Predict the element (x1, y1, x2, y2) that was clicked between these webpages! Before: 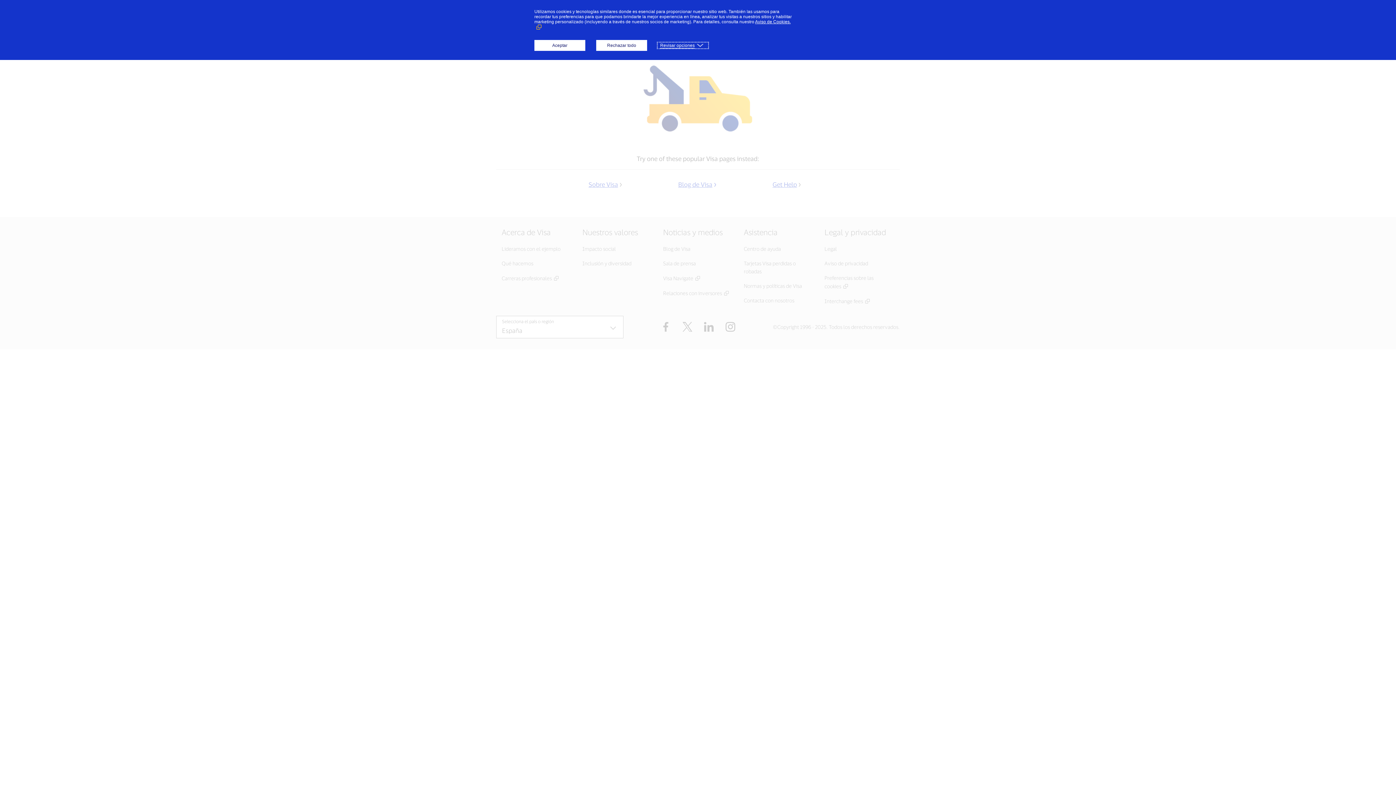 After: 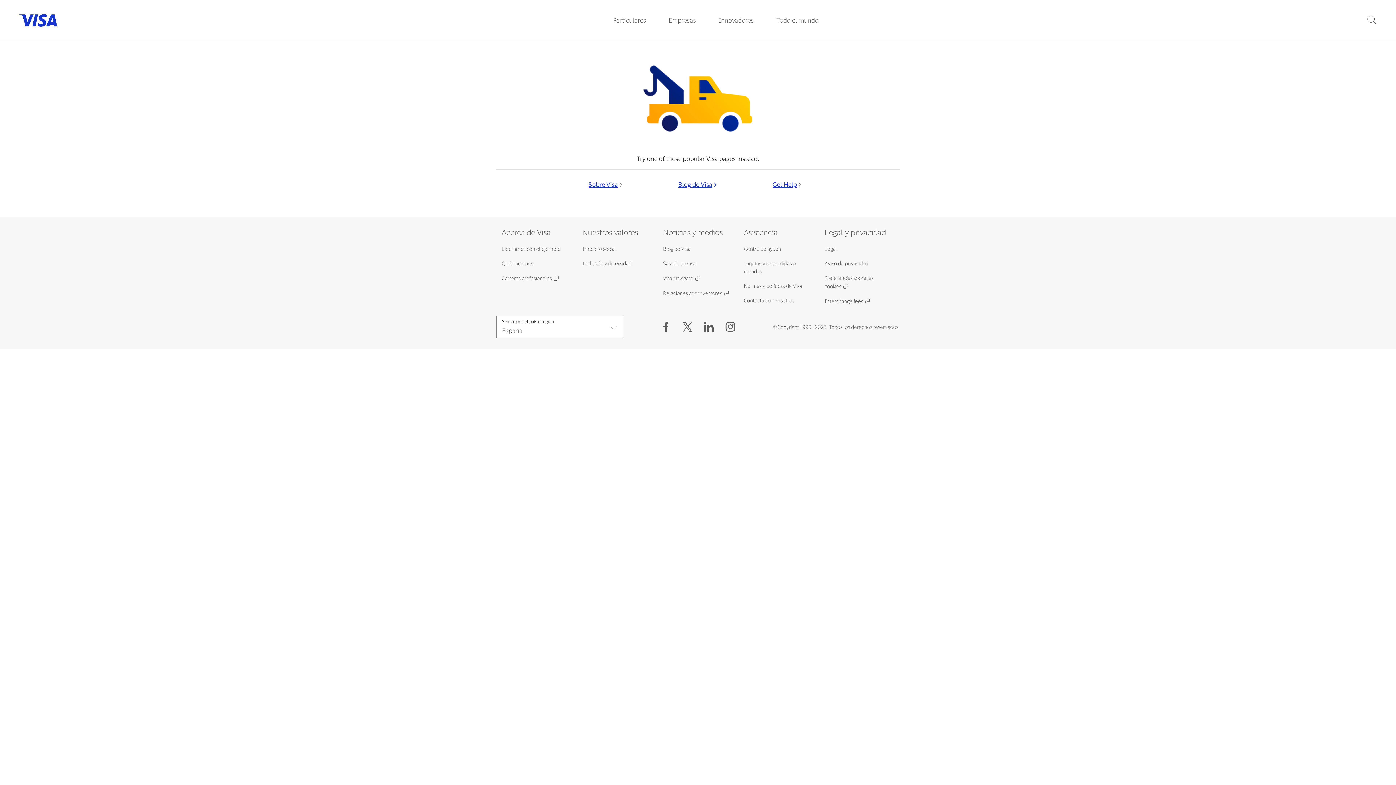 Action: label: Rechazar todo bbox: (596, 40, 647, 50)